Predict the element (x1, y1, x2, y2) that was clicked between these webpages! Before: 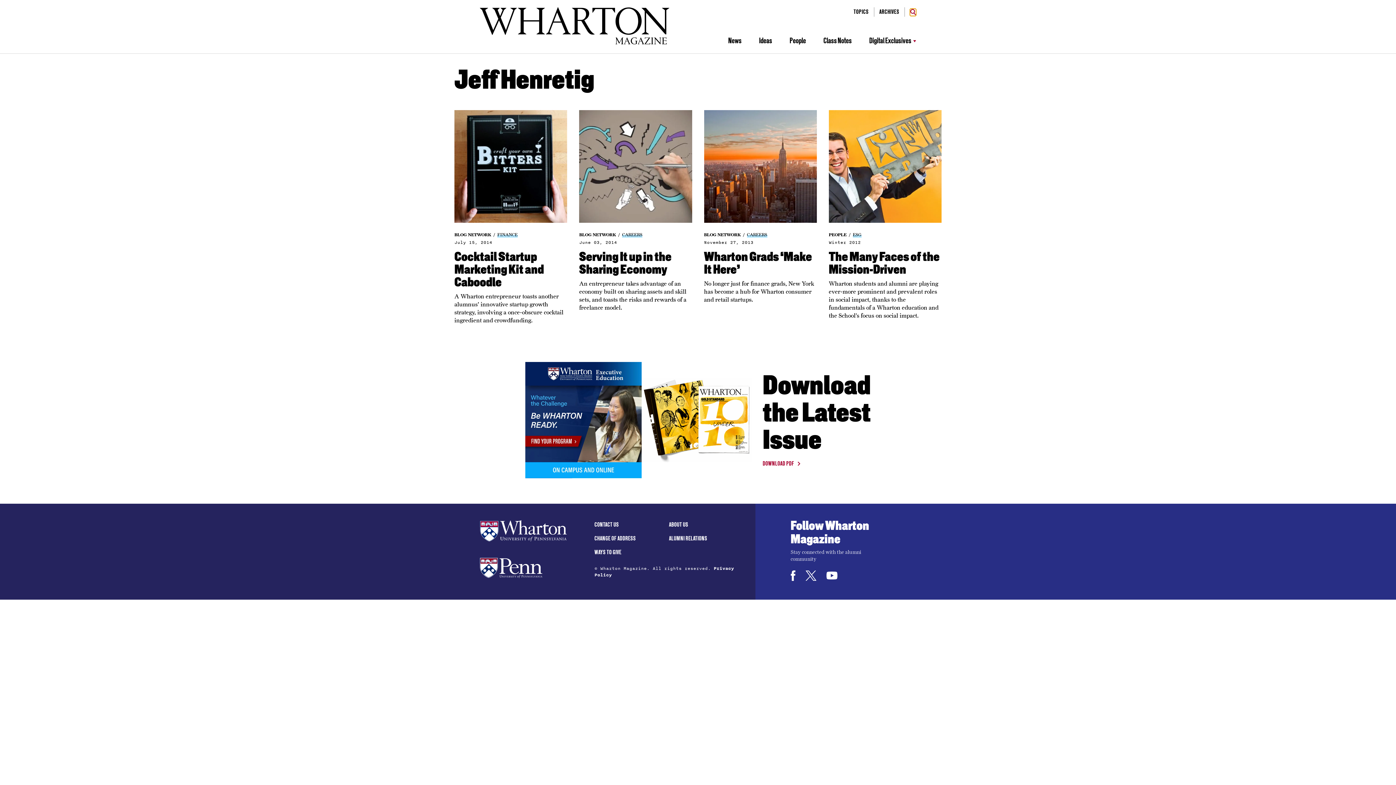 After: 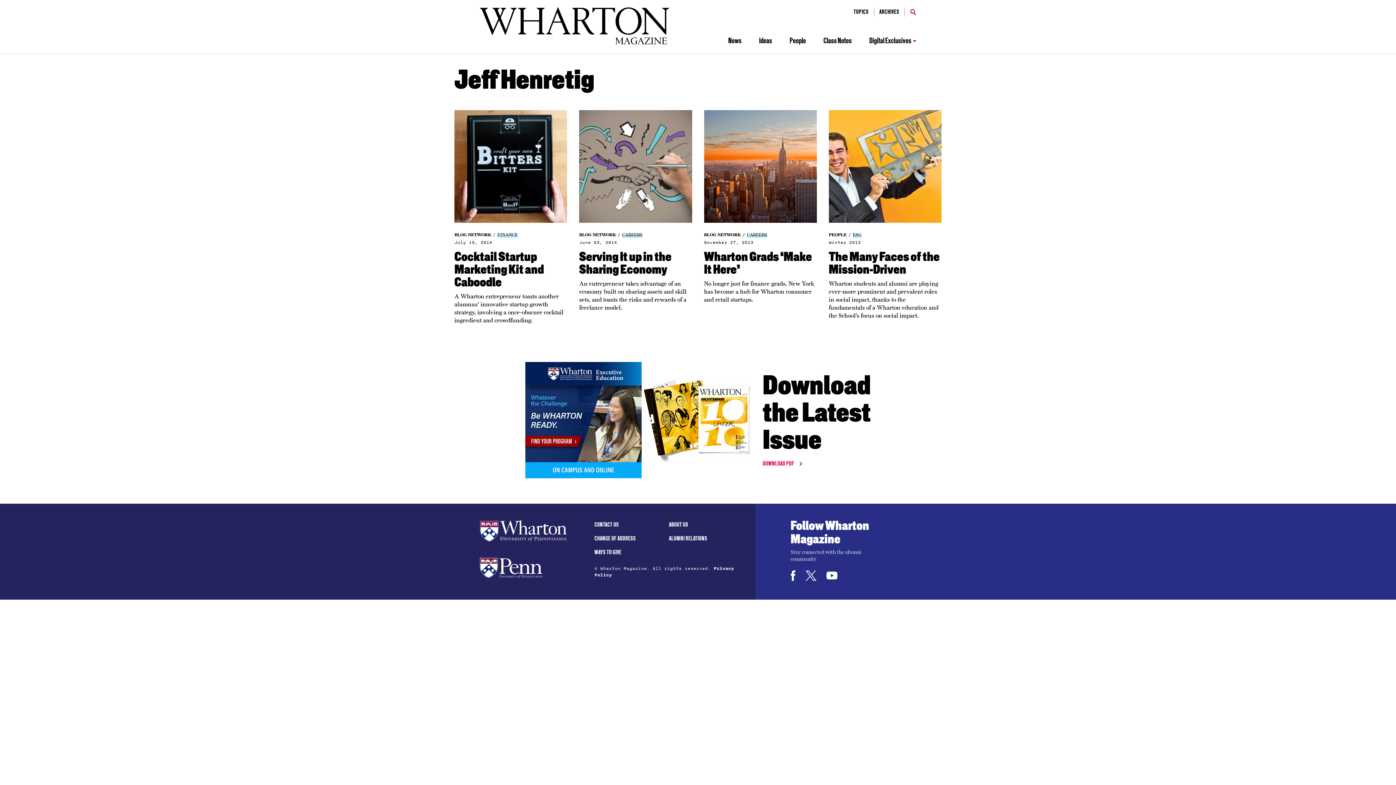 Action: bbox: (762, 461, 870, 466) label: DOWNLOAD PDF